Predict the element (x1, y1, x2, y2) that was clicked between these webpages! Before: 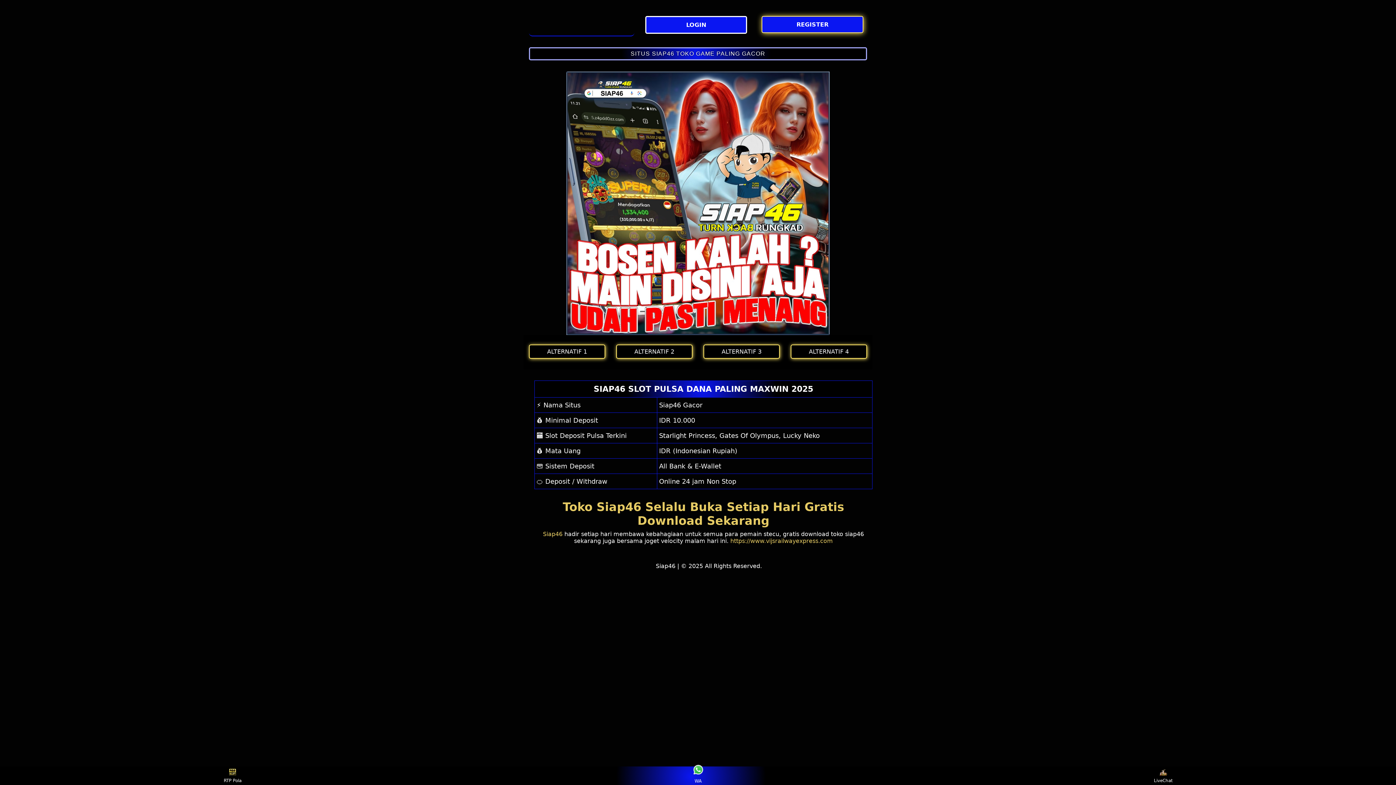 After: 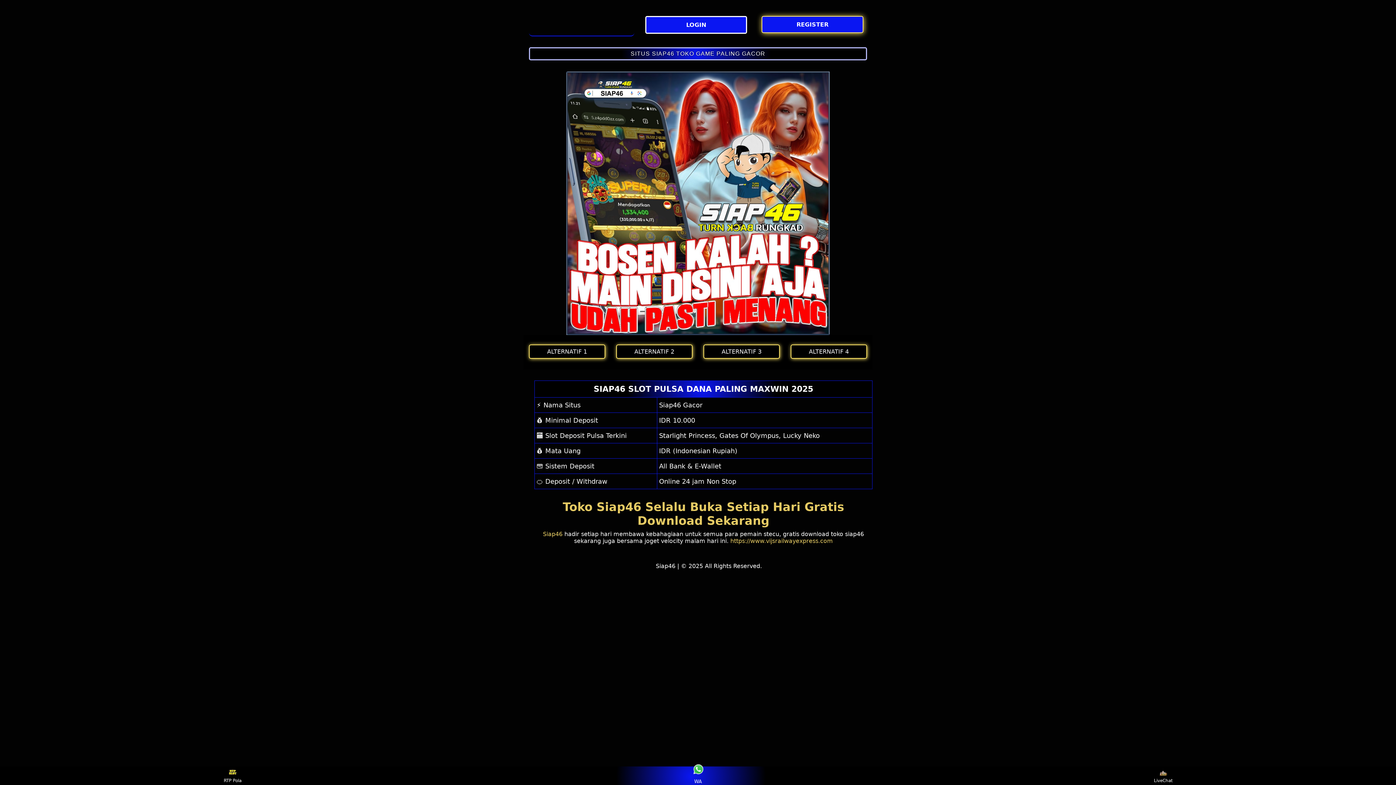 Action: bbox: (730, 537, 833, 544) label: https://www.vijsrailwayexpress.com